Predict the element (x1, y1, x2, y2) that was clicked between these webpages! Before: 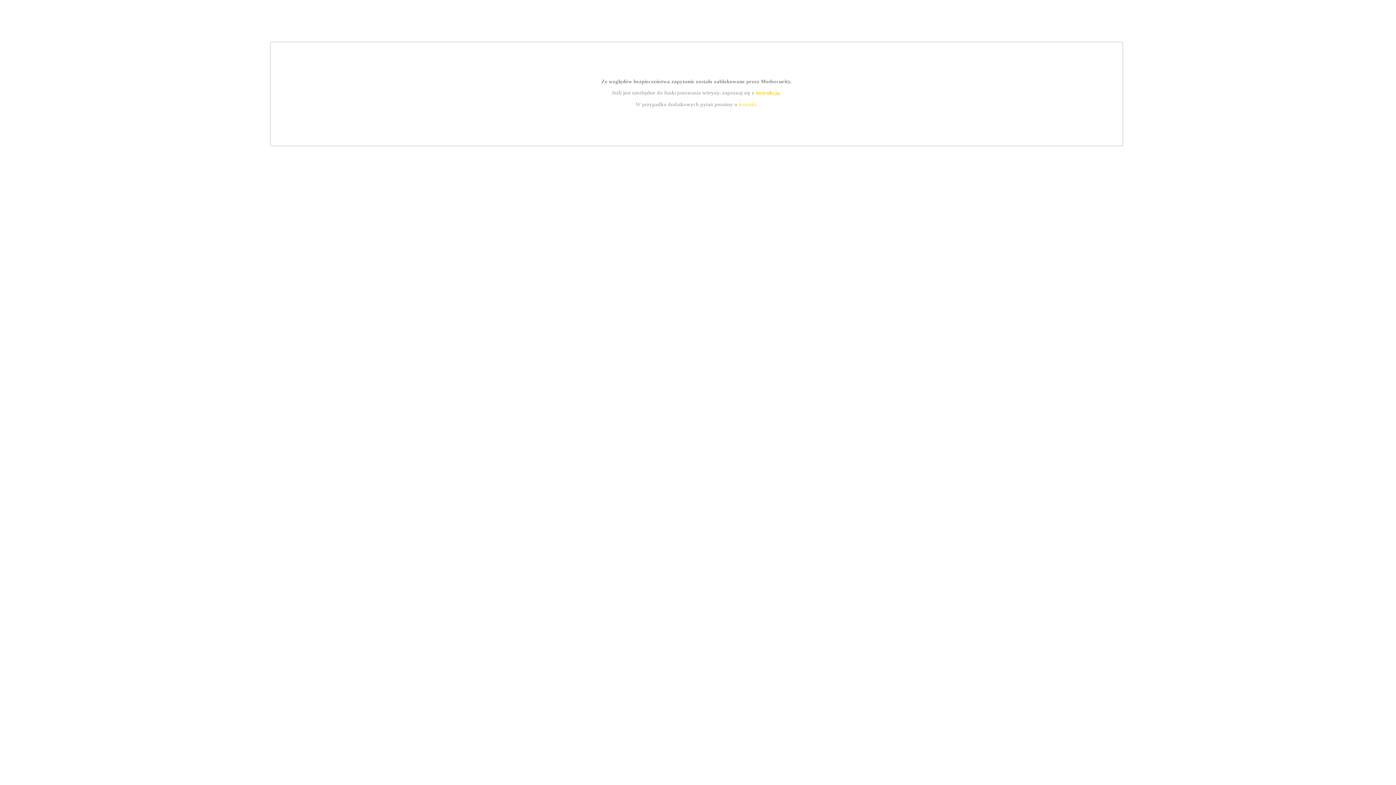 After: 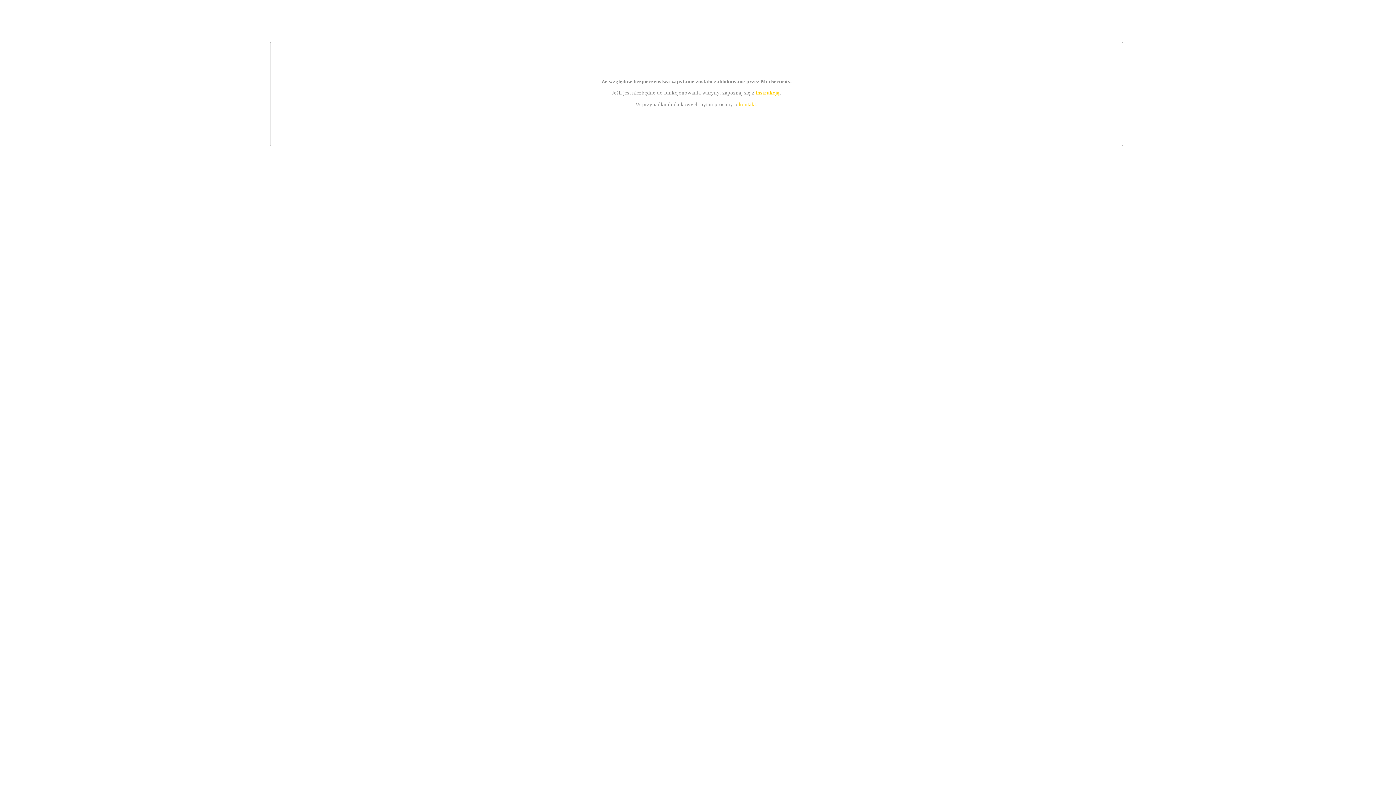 Action: label: instrukcją bbox: (755, 89, 779, 95)